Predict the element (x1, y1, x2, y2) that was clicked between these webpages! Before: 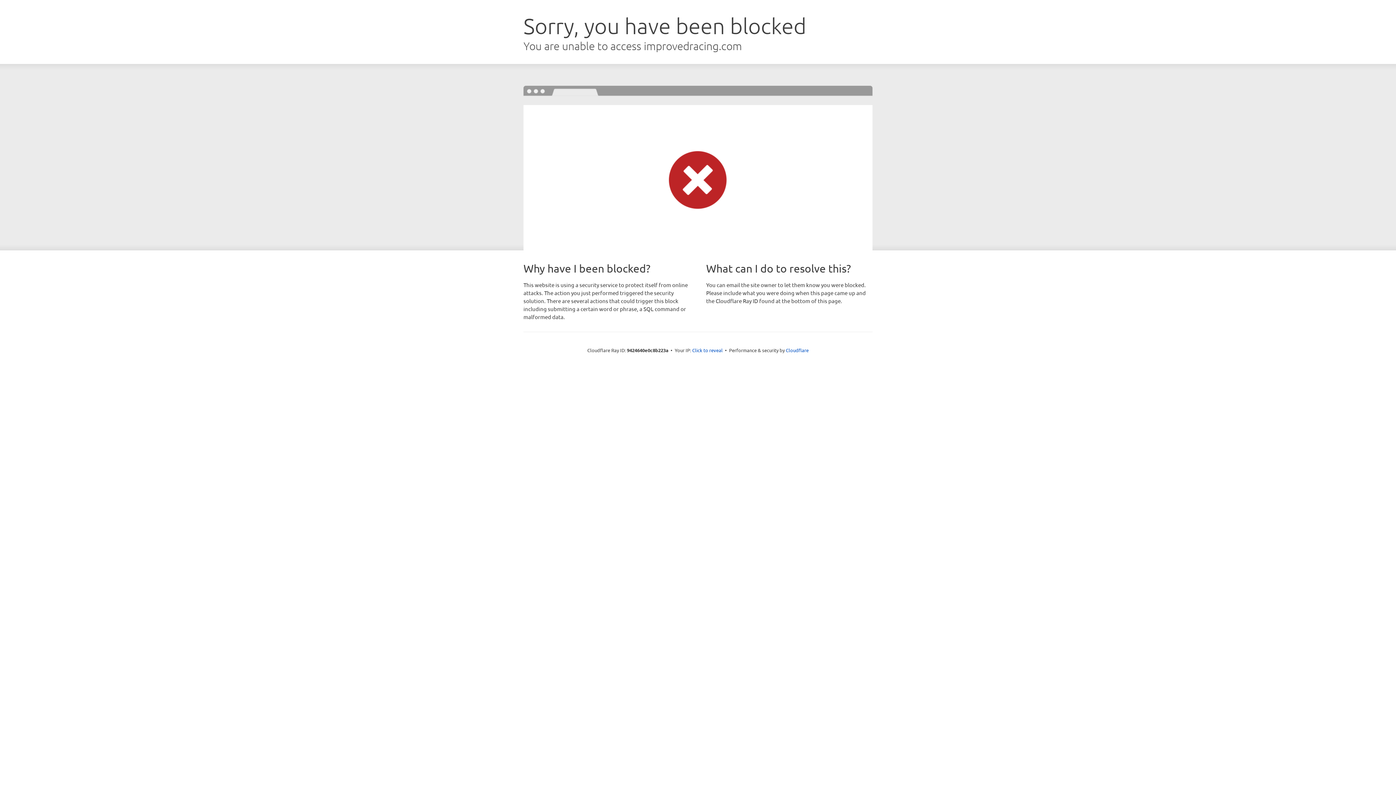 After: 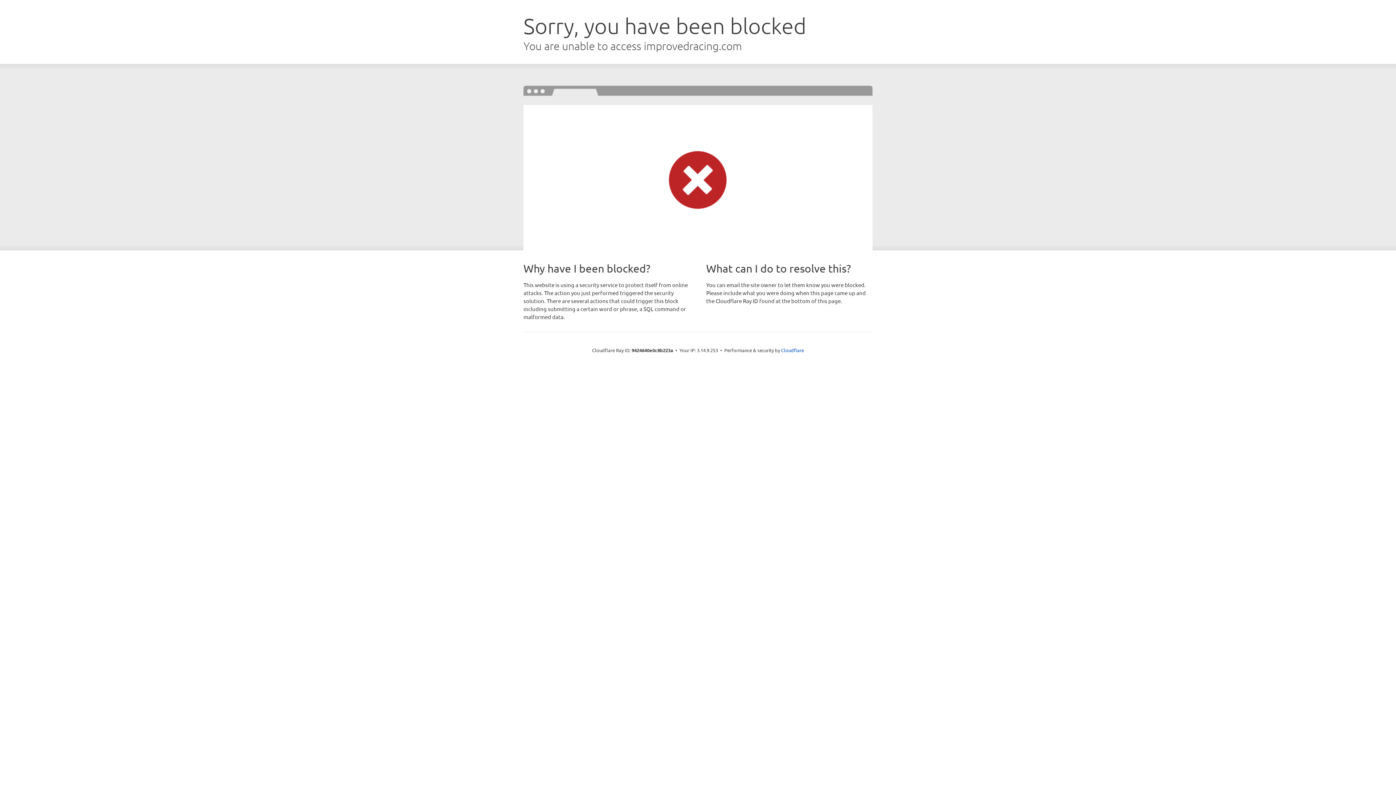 Action: bbox: (692, 346, 722, 353) label: Click to reveal